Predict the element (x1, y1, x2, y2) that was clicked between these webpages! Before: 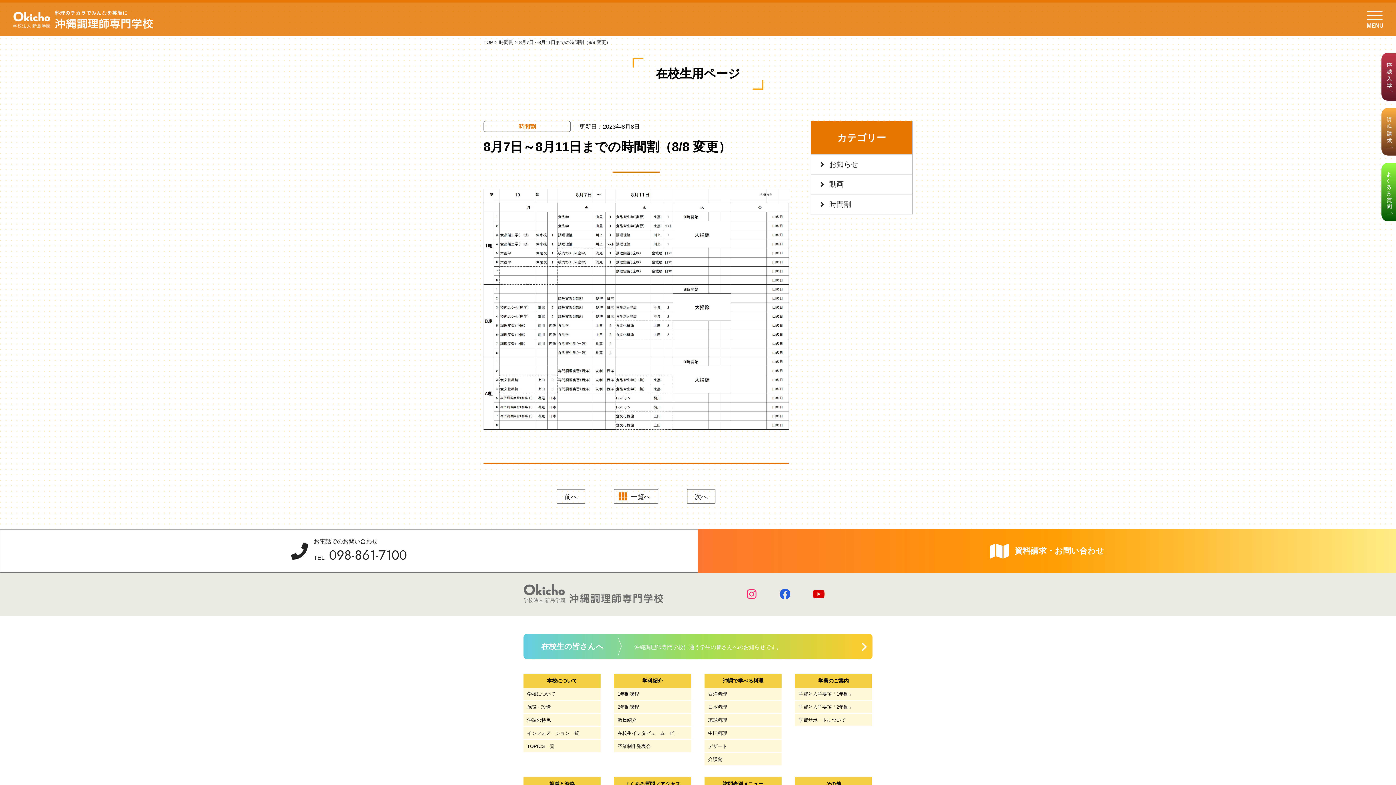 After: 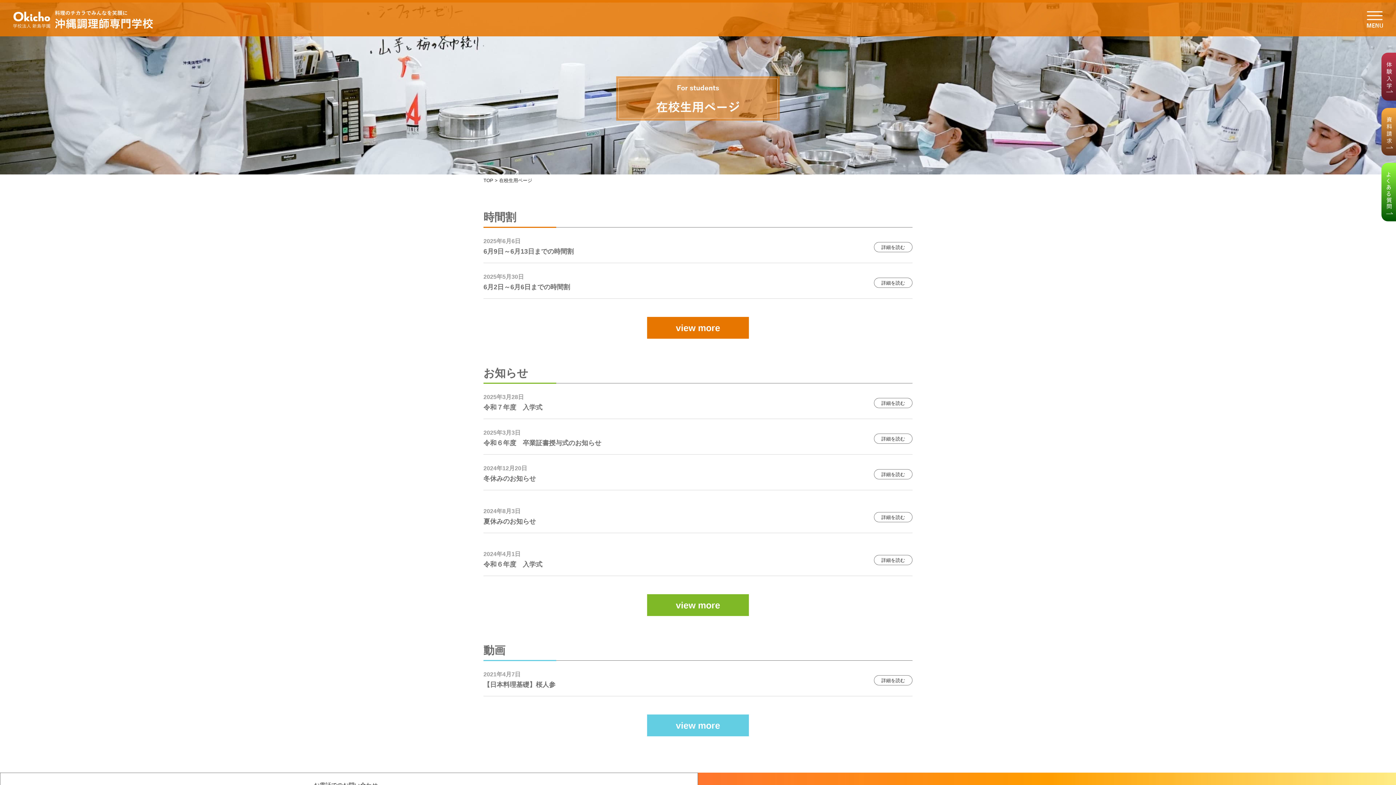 Action: bbox: (614, 489, 658, 503) label: 一覧へ